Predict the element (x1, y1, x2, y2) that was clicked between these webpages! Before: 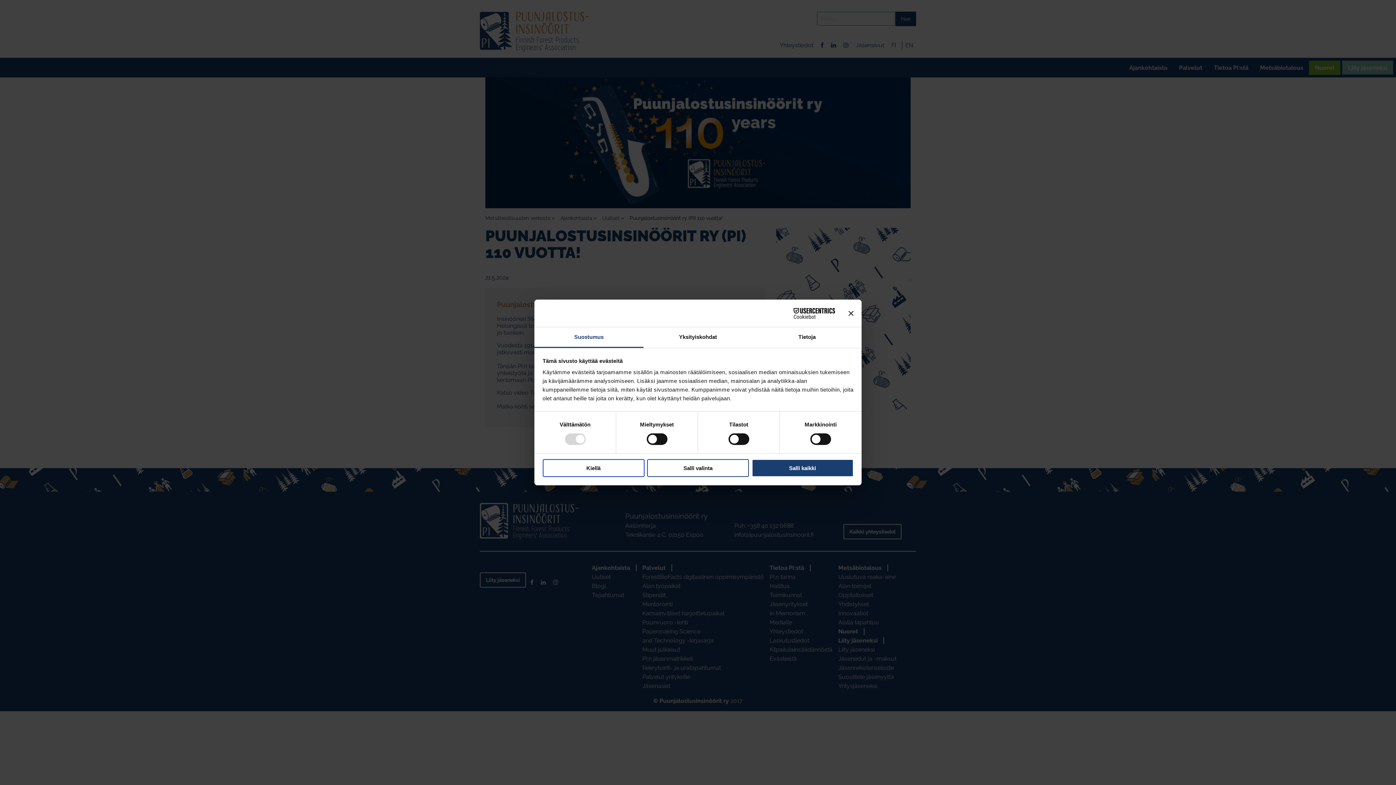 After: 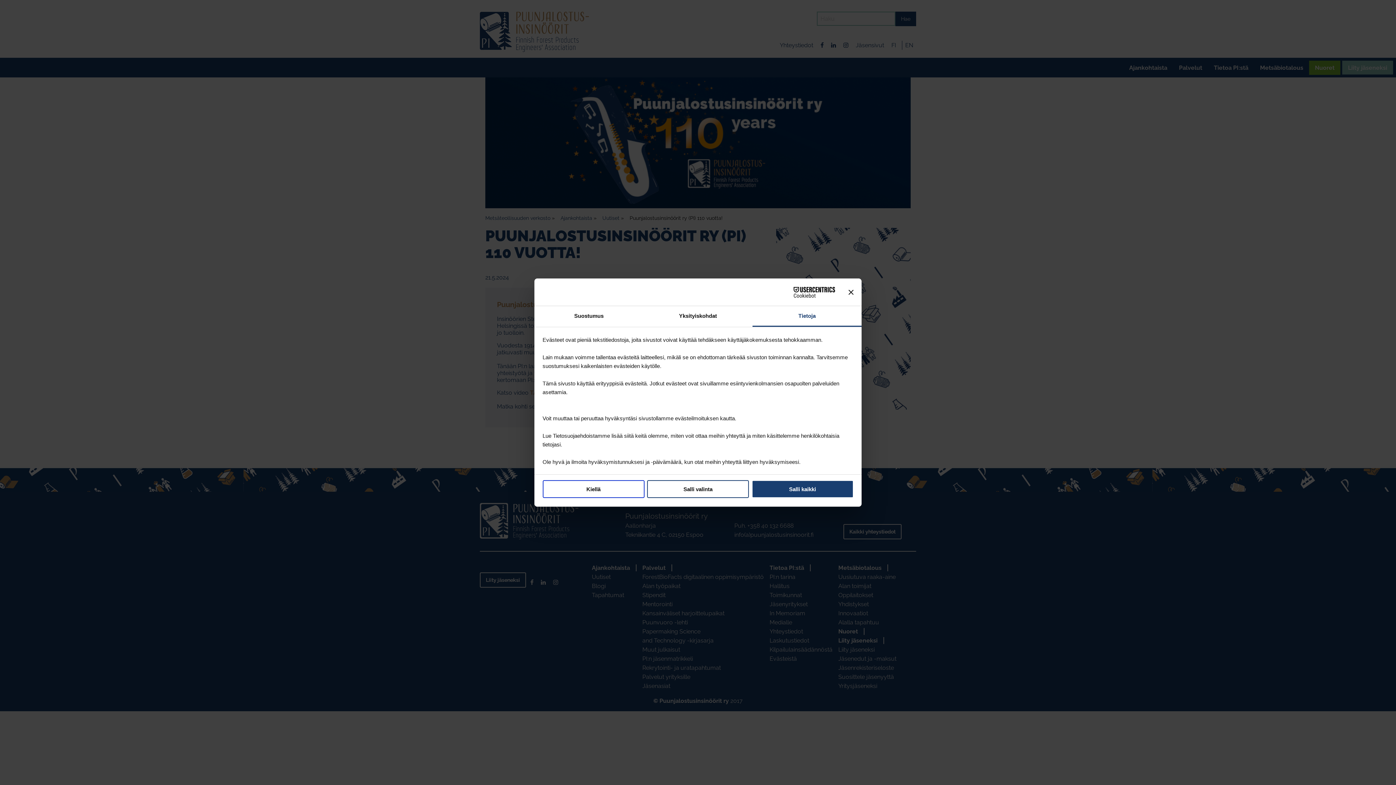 Action: label: Tietoja bbox: (752, 327, 861, 348)